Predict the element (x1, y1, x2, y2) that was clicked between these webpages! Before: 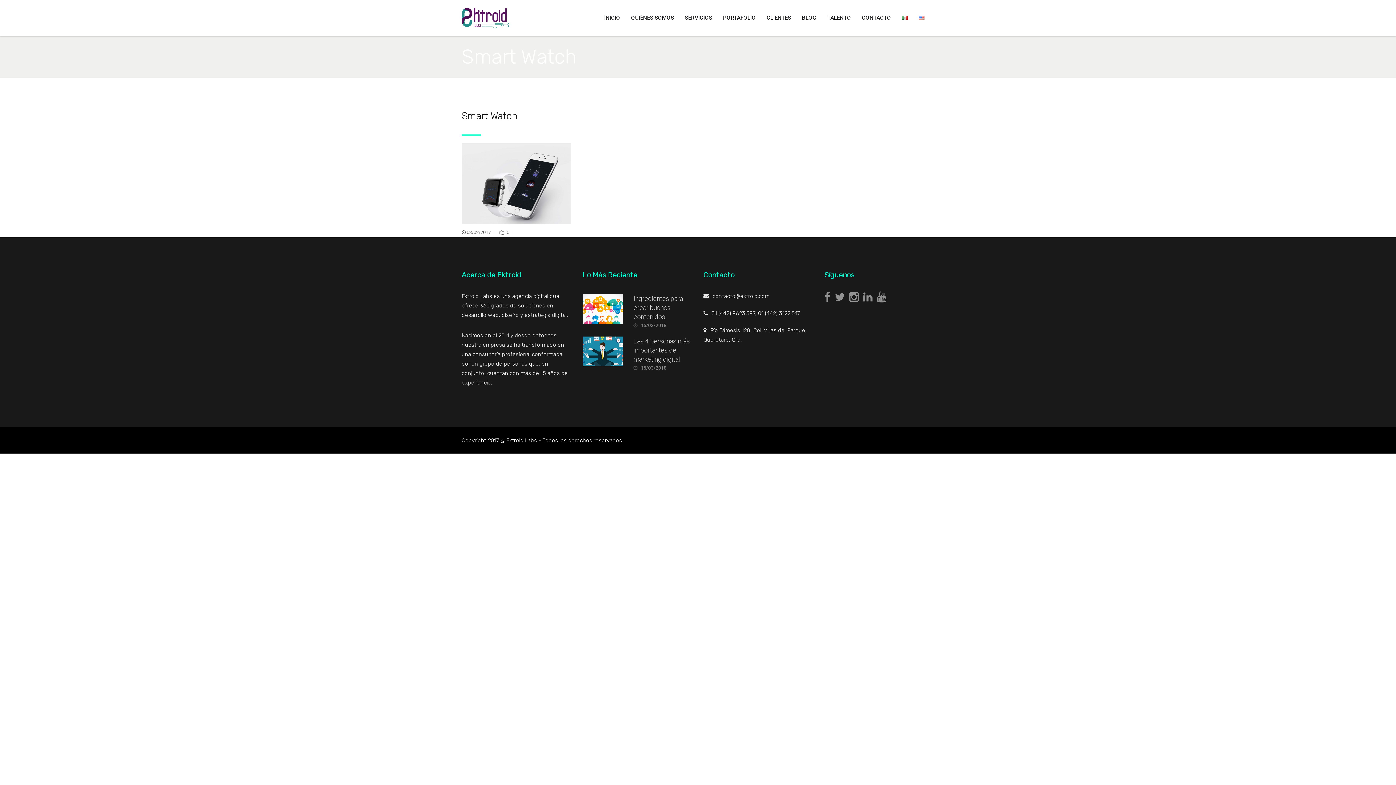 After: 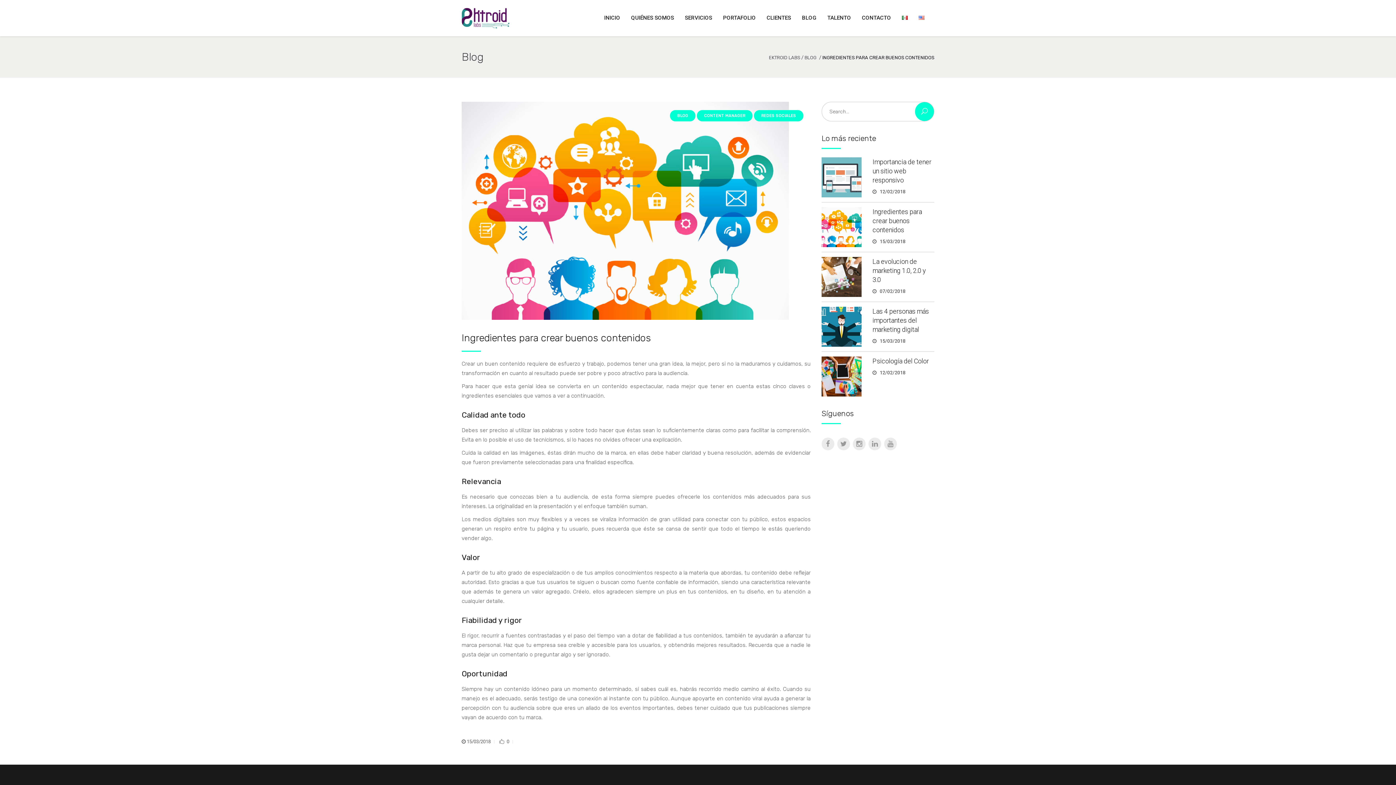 Action: bbox: (633, 294, 683, 320) label: Ingredientes para crear buenos contenidos